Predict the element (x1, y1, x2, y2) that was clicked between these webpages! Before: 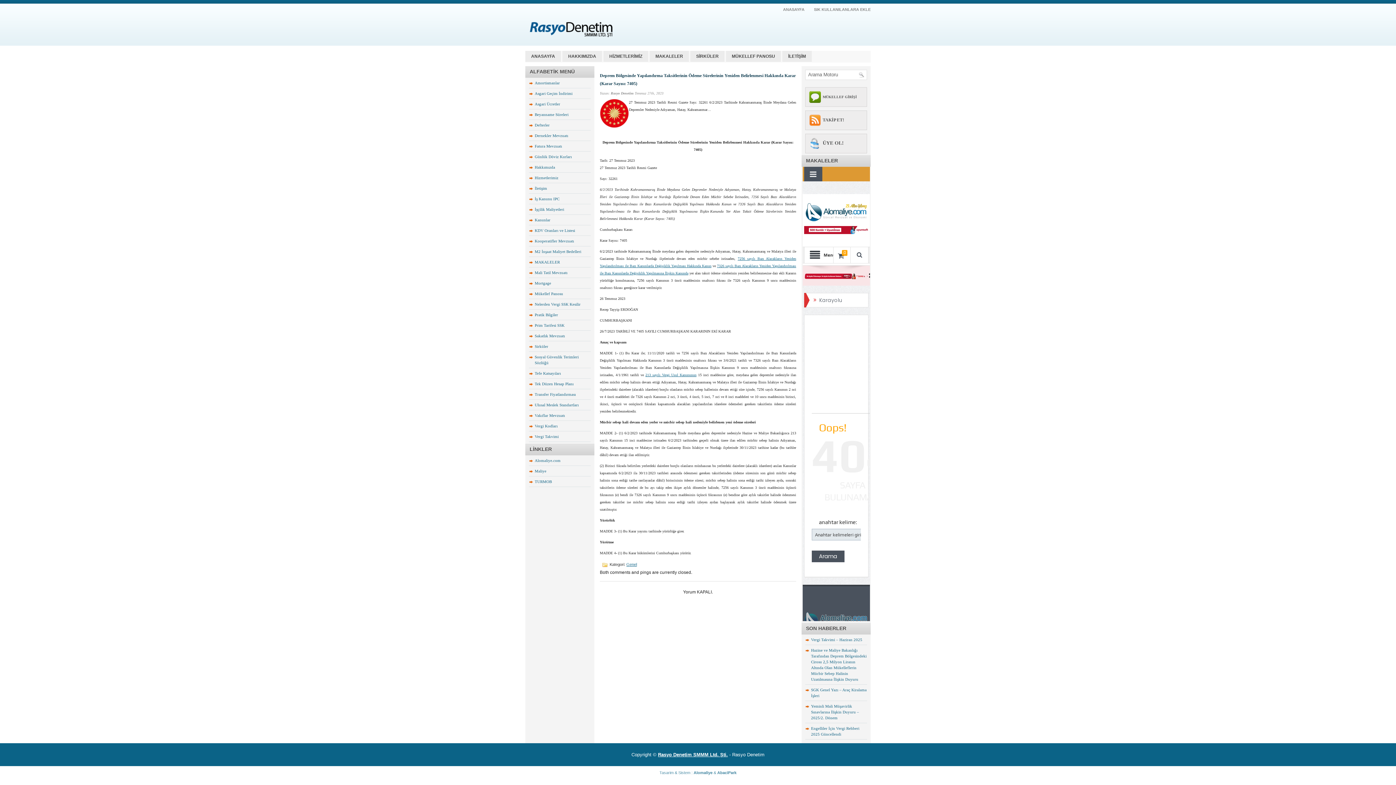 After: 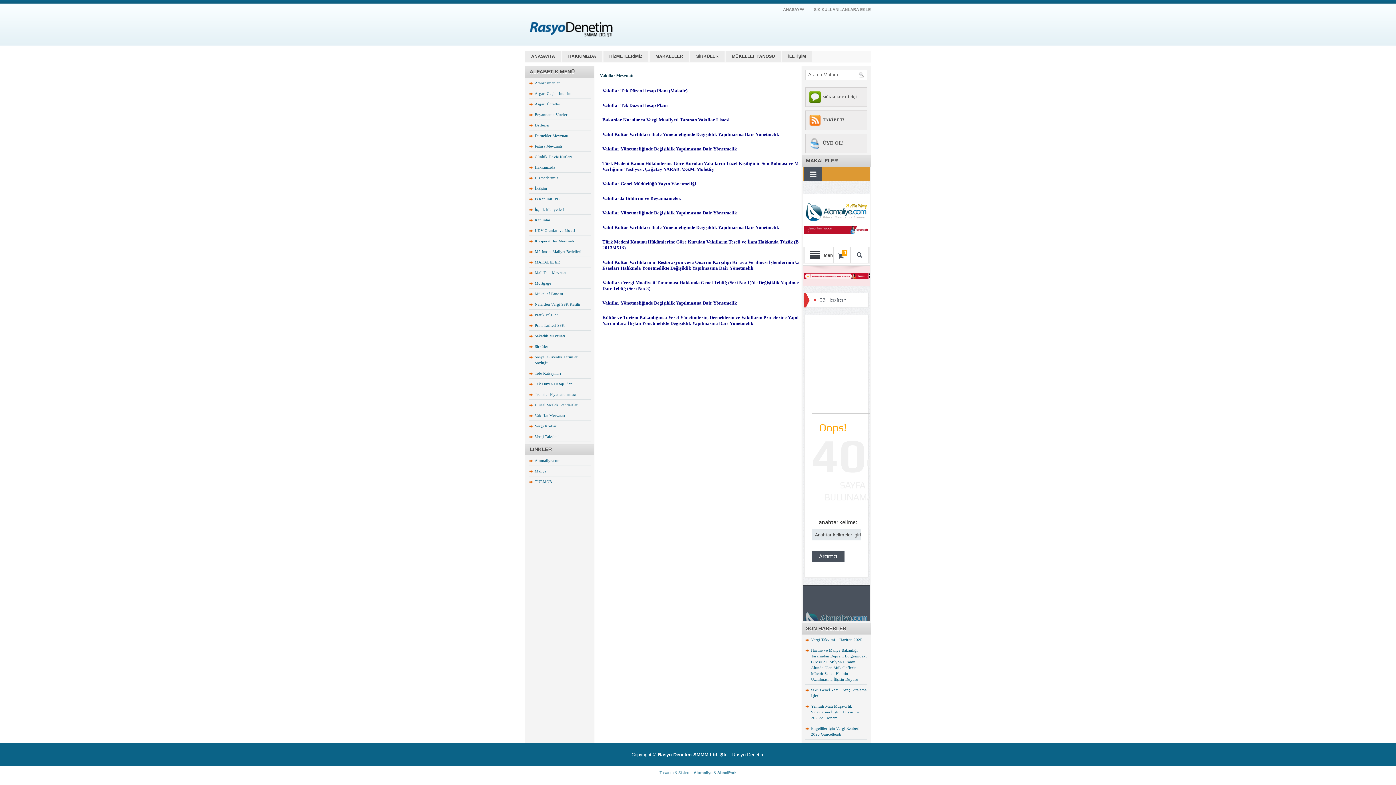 Action: bbox: (534, 413, 565, 417) label: Vakıflar Mevzuatı